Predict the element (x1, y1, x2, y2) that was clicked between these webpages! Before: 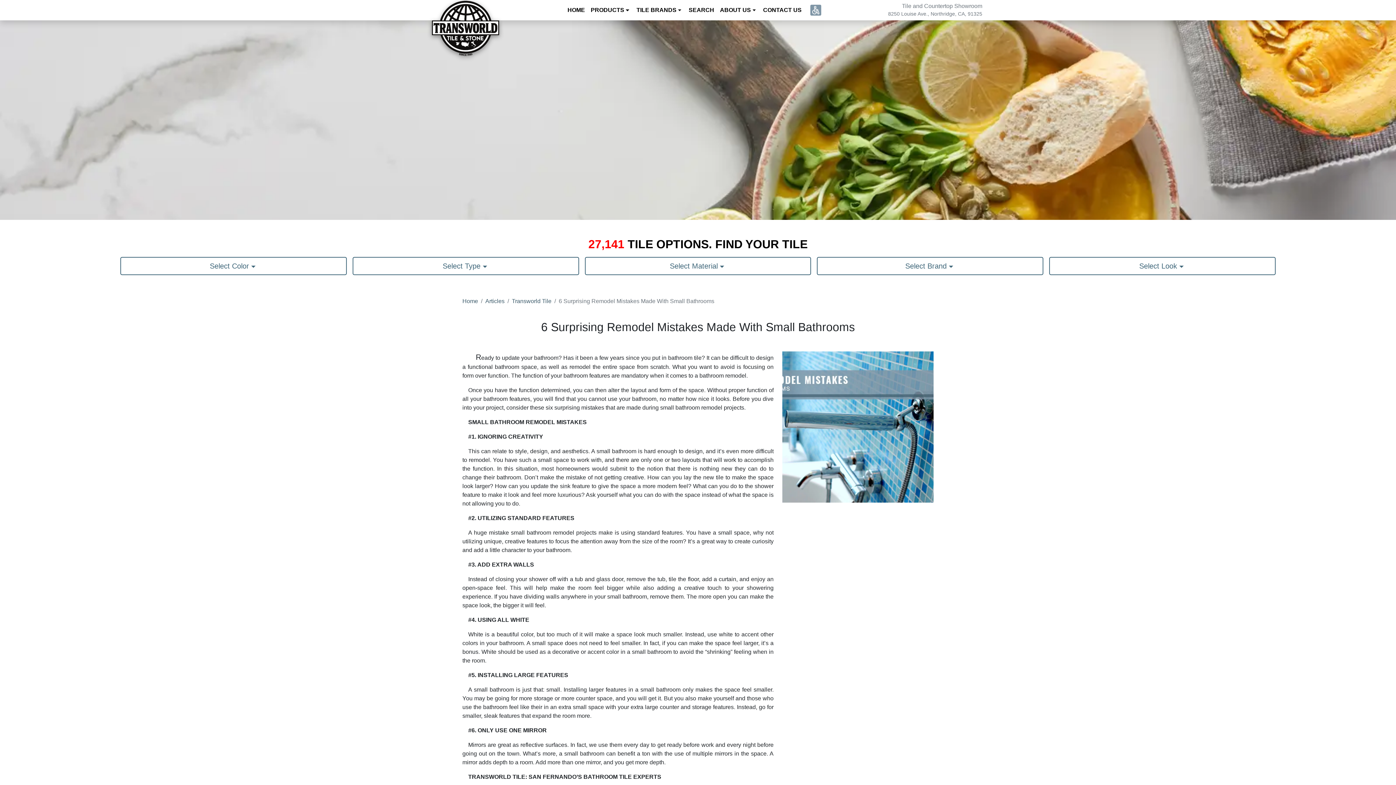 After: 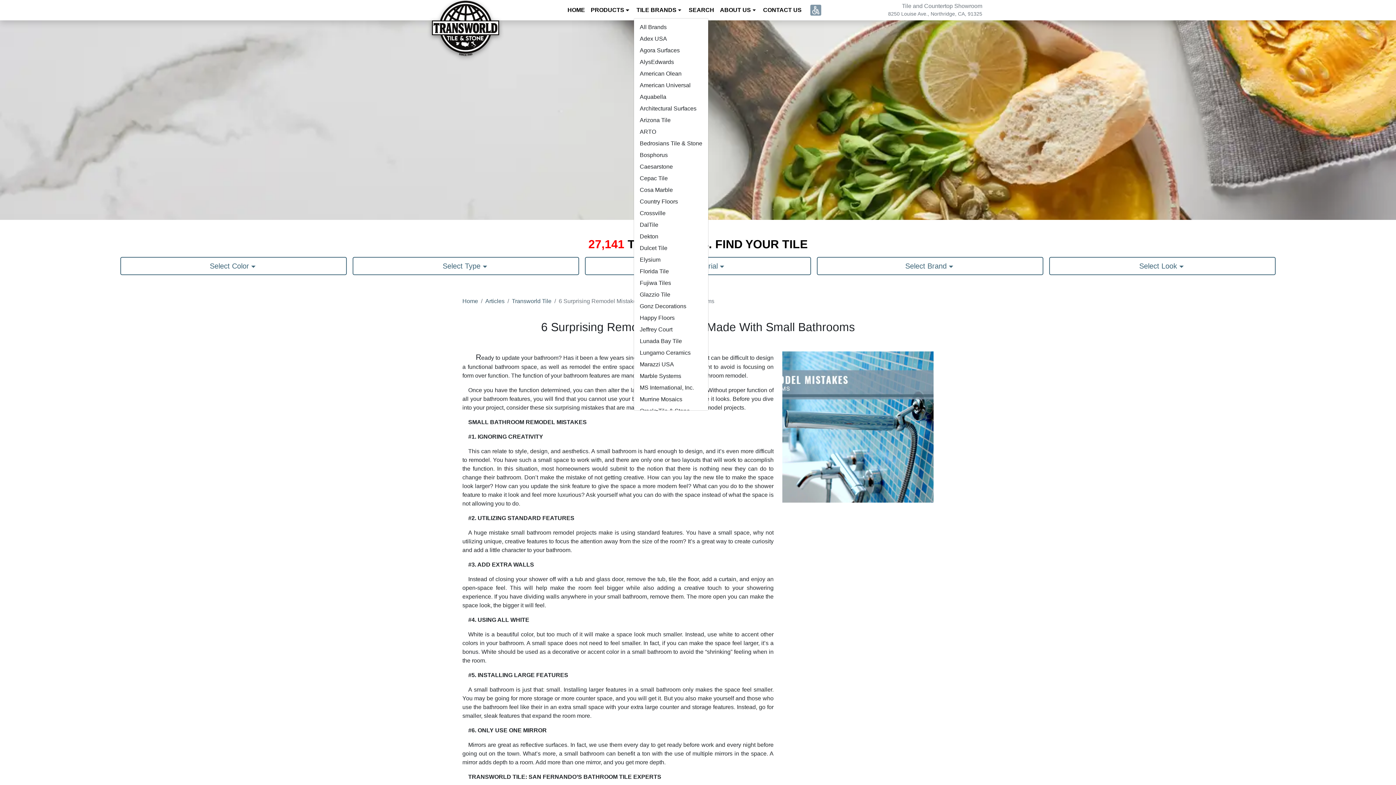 Action: label: TILE BRANDS  bbox: (633, 2, 686, 17)